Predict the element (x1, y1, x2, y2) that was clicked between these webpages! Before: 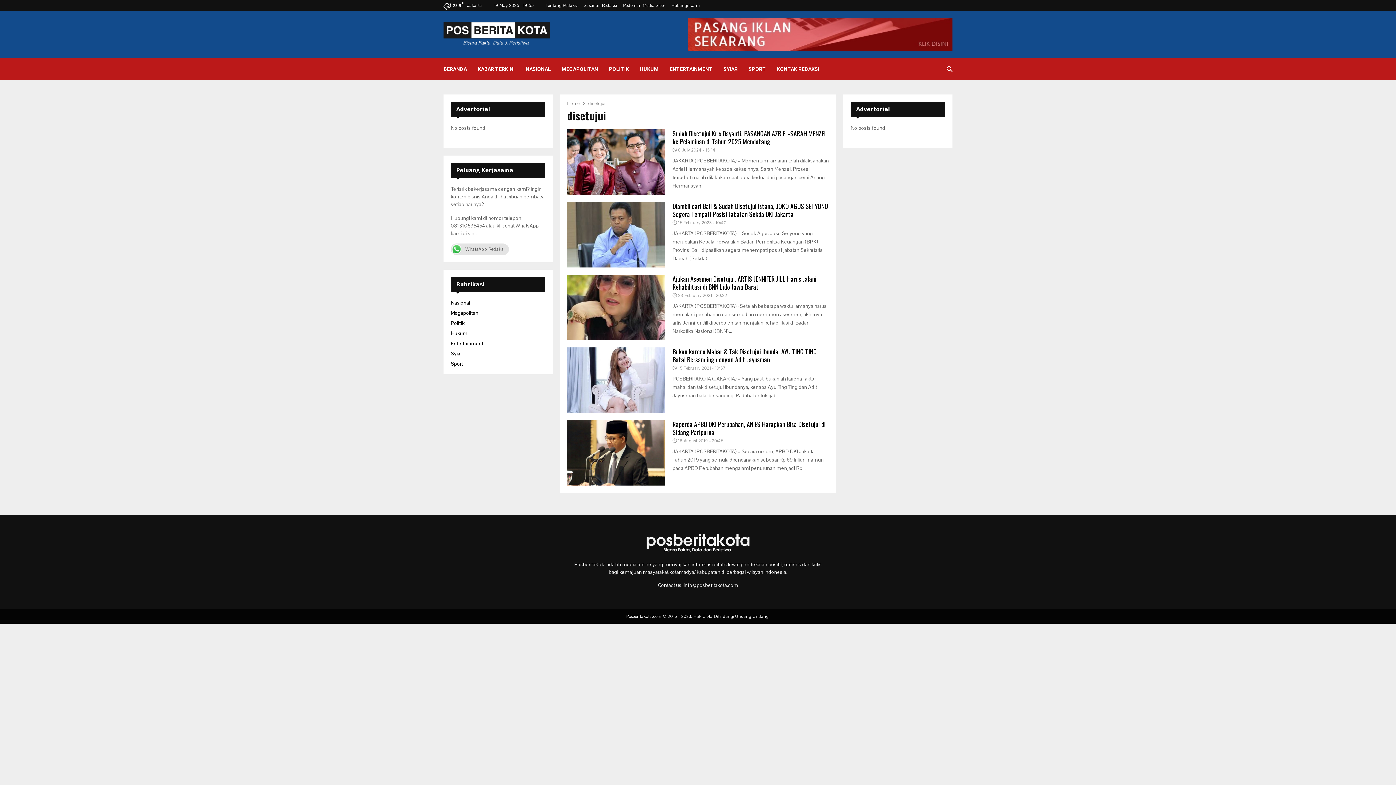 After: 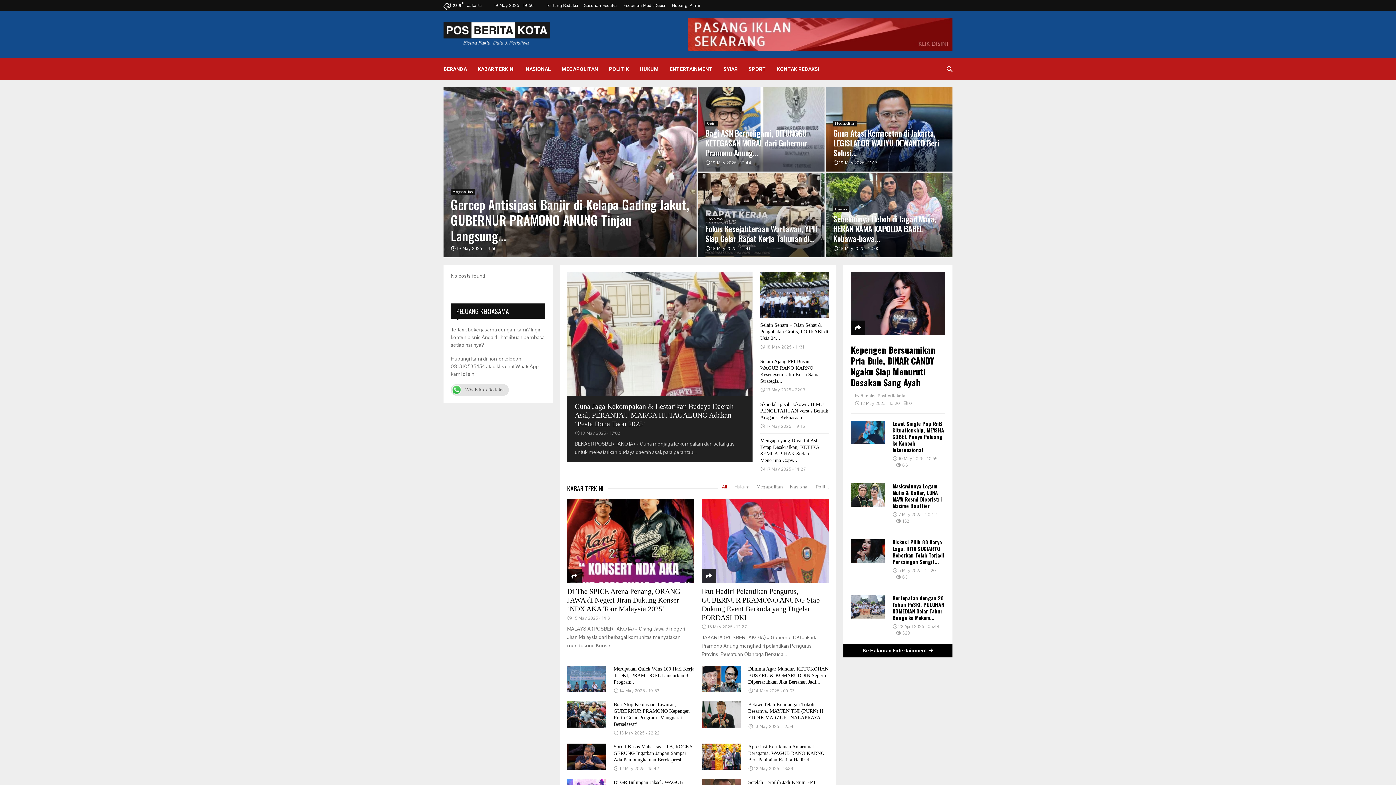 Action: bbox: (443, 22, 552, 46)